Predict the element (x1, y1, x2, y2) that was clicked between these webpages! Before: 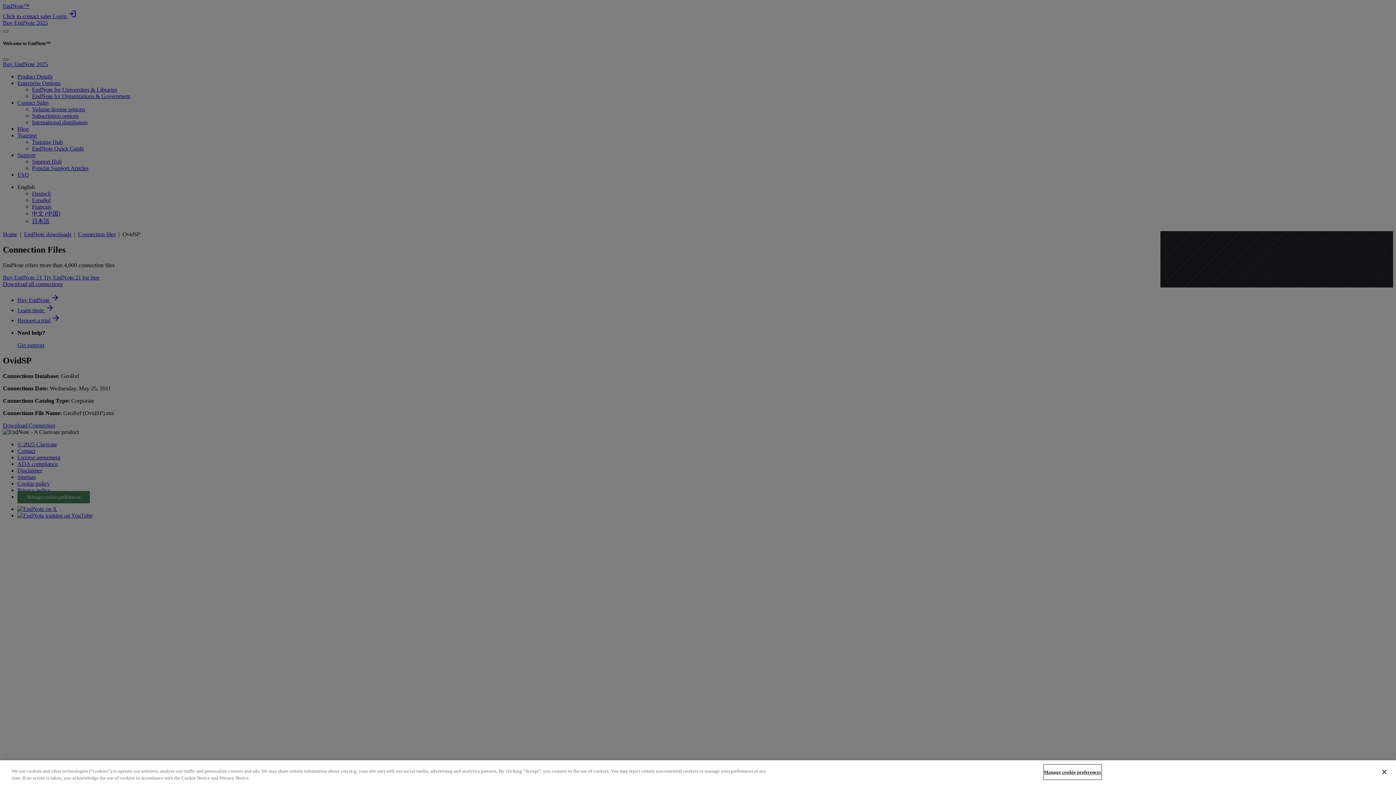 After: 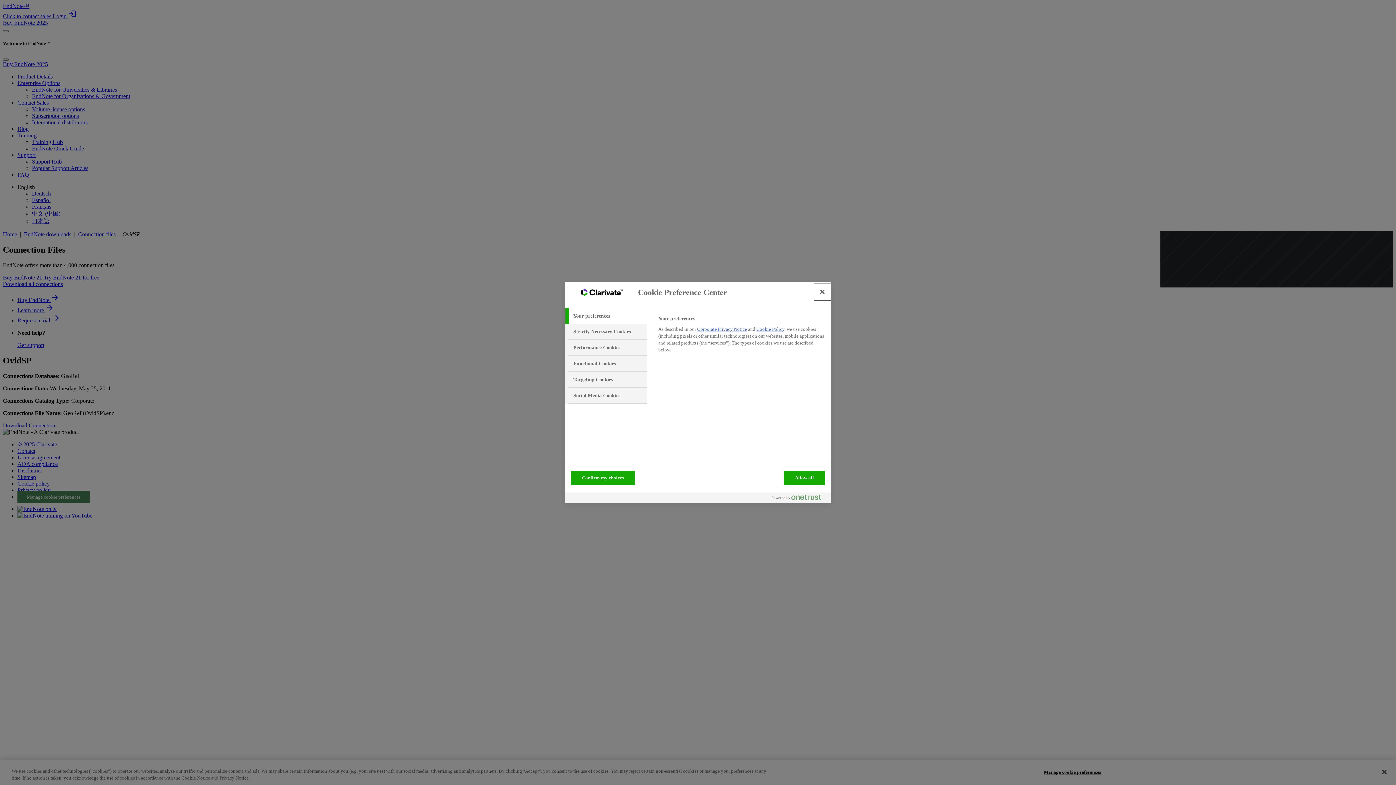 Action: bbox: (1044, 765, 1101, 779) label: Manage cookie preferences